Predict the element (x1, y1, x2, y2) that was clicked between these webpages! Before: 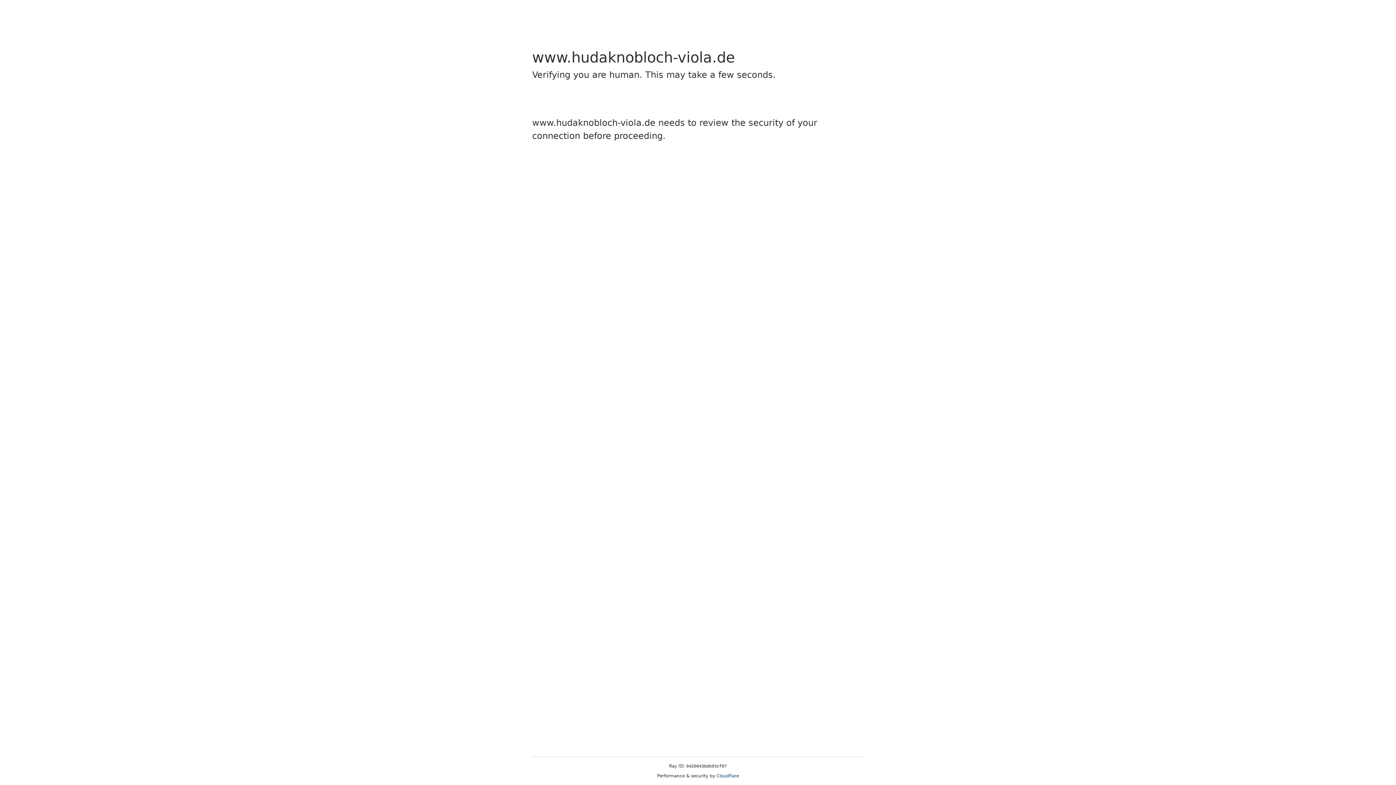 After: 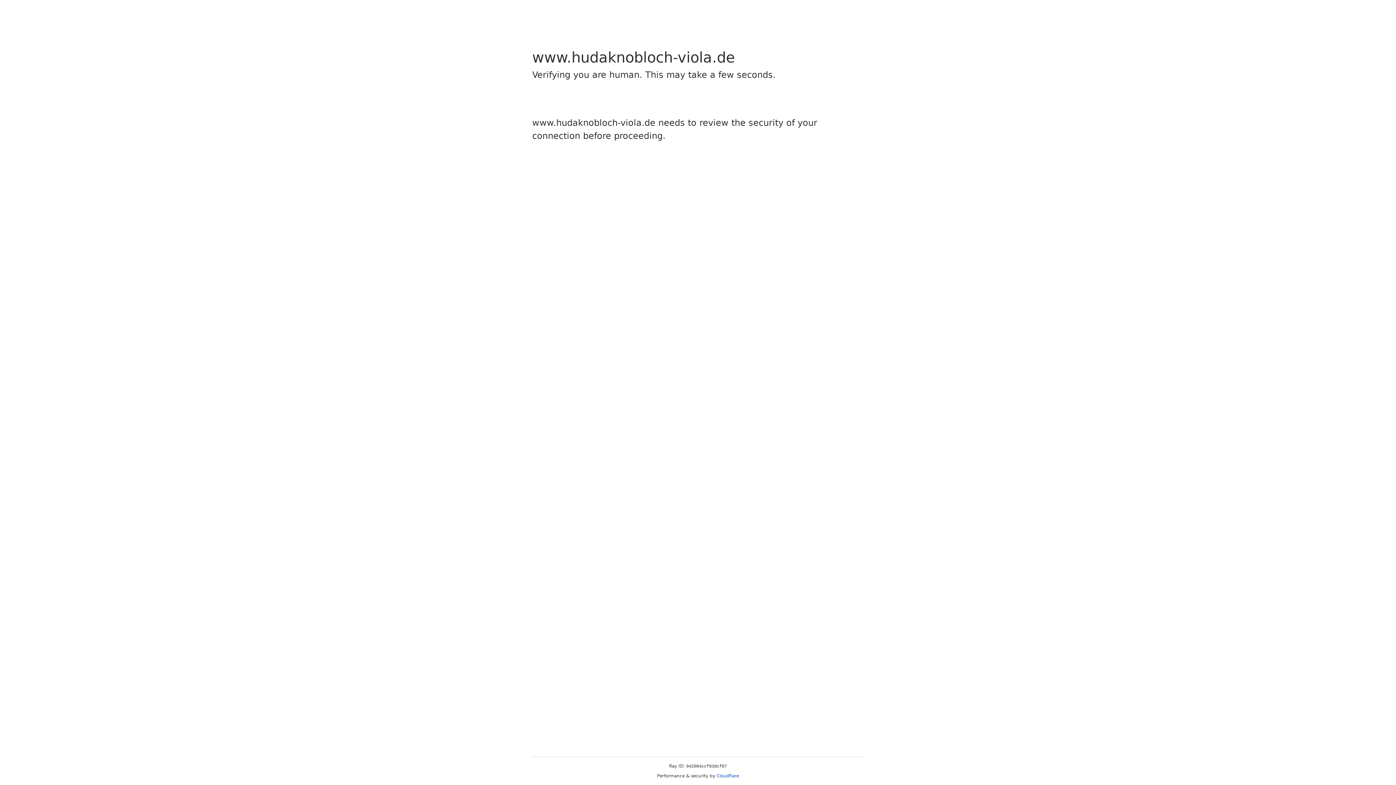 Action: bbox: (716, 773, 739, 778) label: Cloudflare